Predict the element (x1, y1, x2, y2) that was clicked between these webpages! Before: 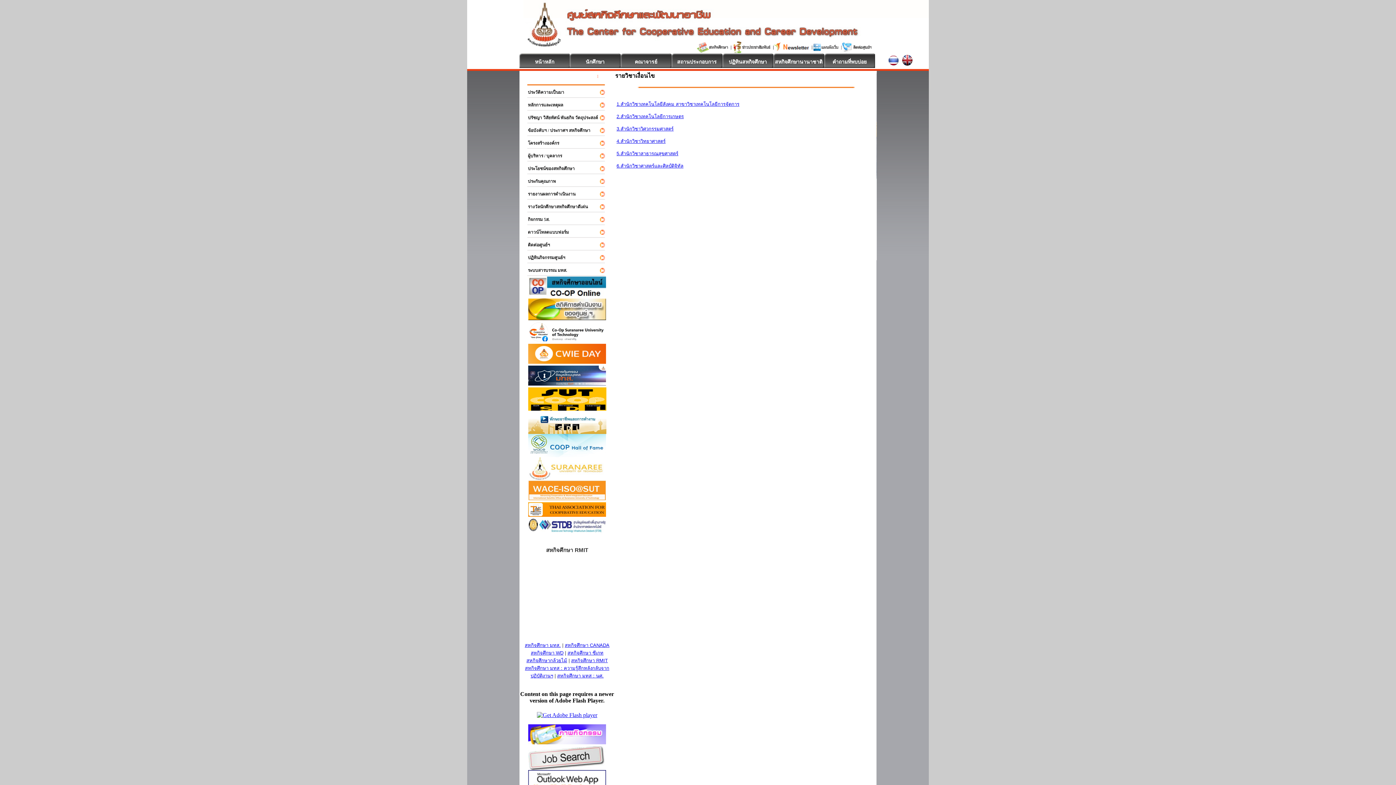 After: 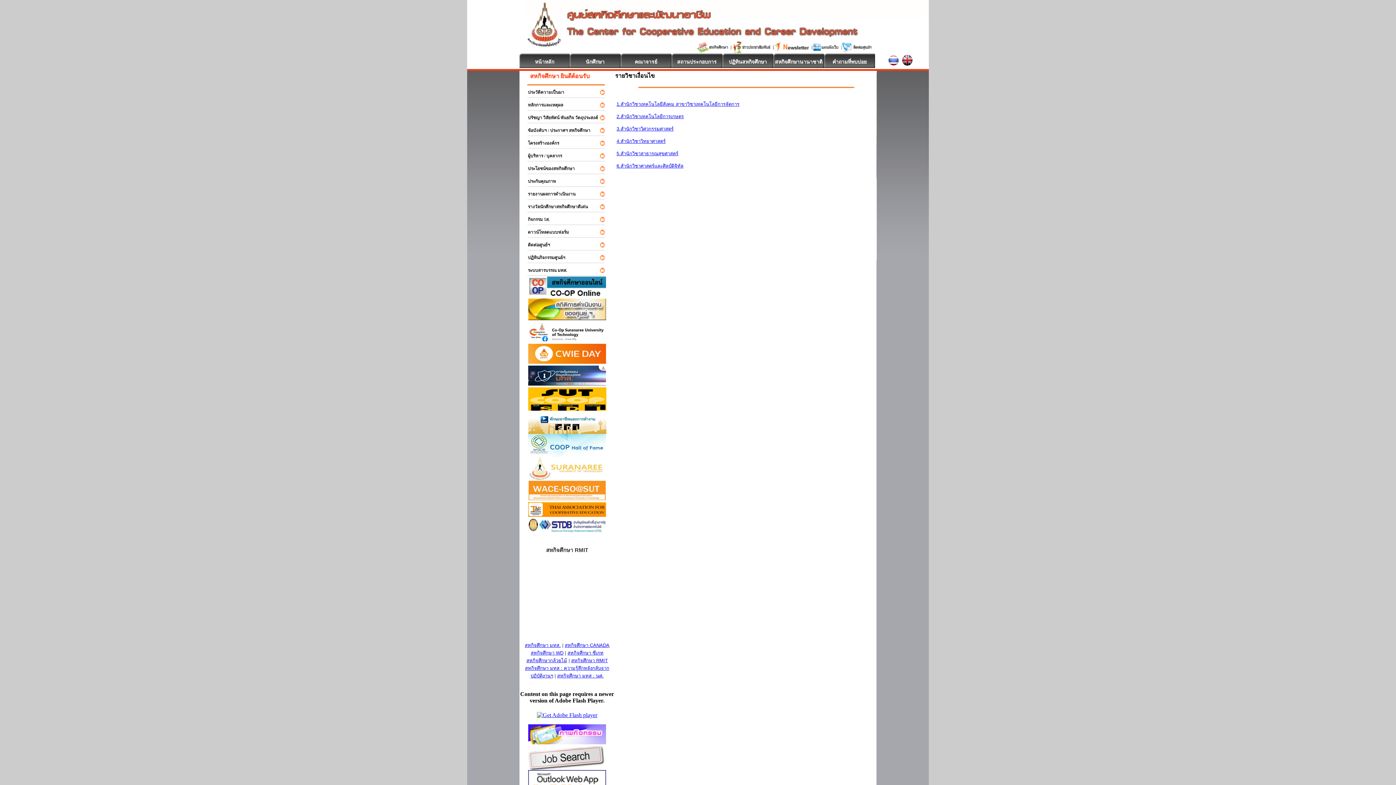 Action: bbox: (616, 101, 739, 106) label: 1.สำนักวิชาเทคโนโลยีสังคม สาขาวิชาเทคโนโลยีการจัดการ